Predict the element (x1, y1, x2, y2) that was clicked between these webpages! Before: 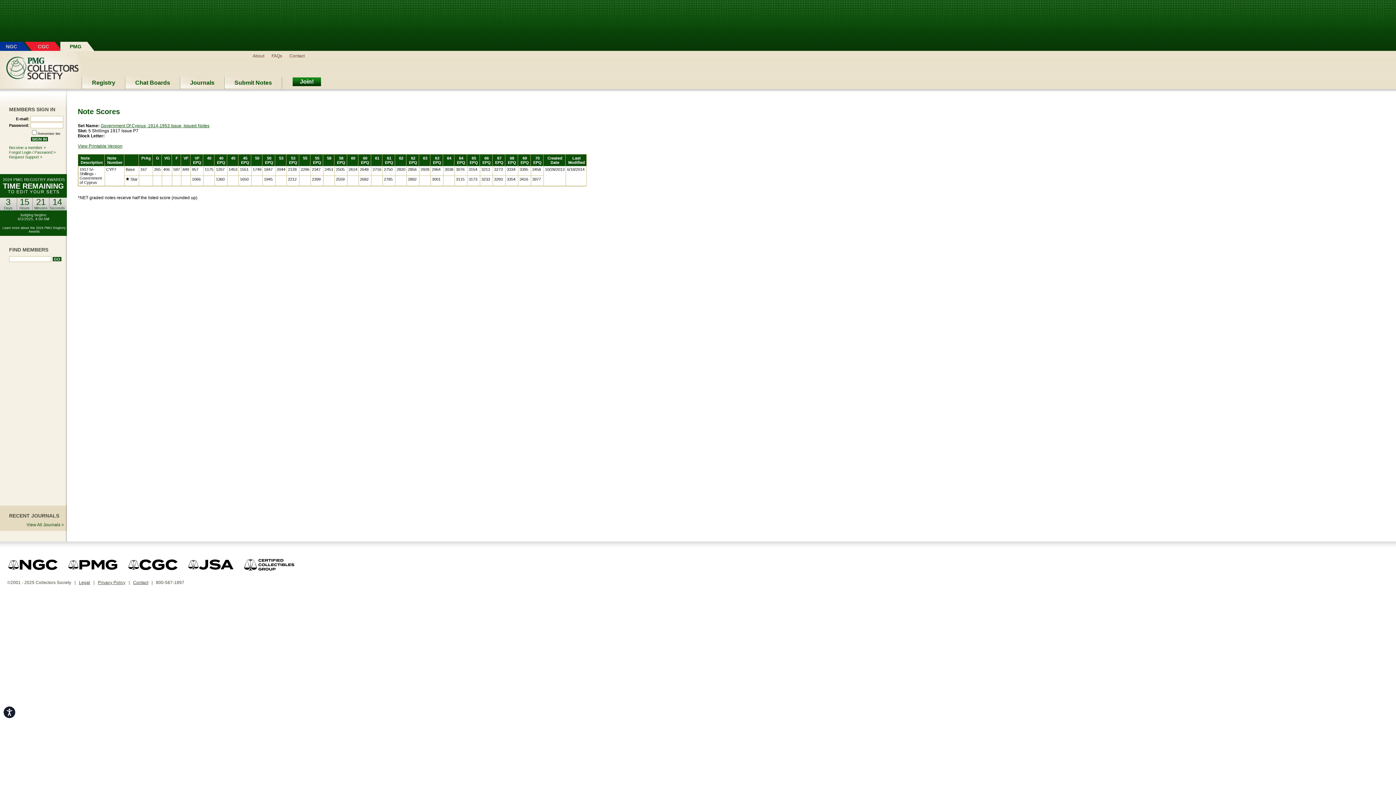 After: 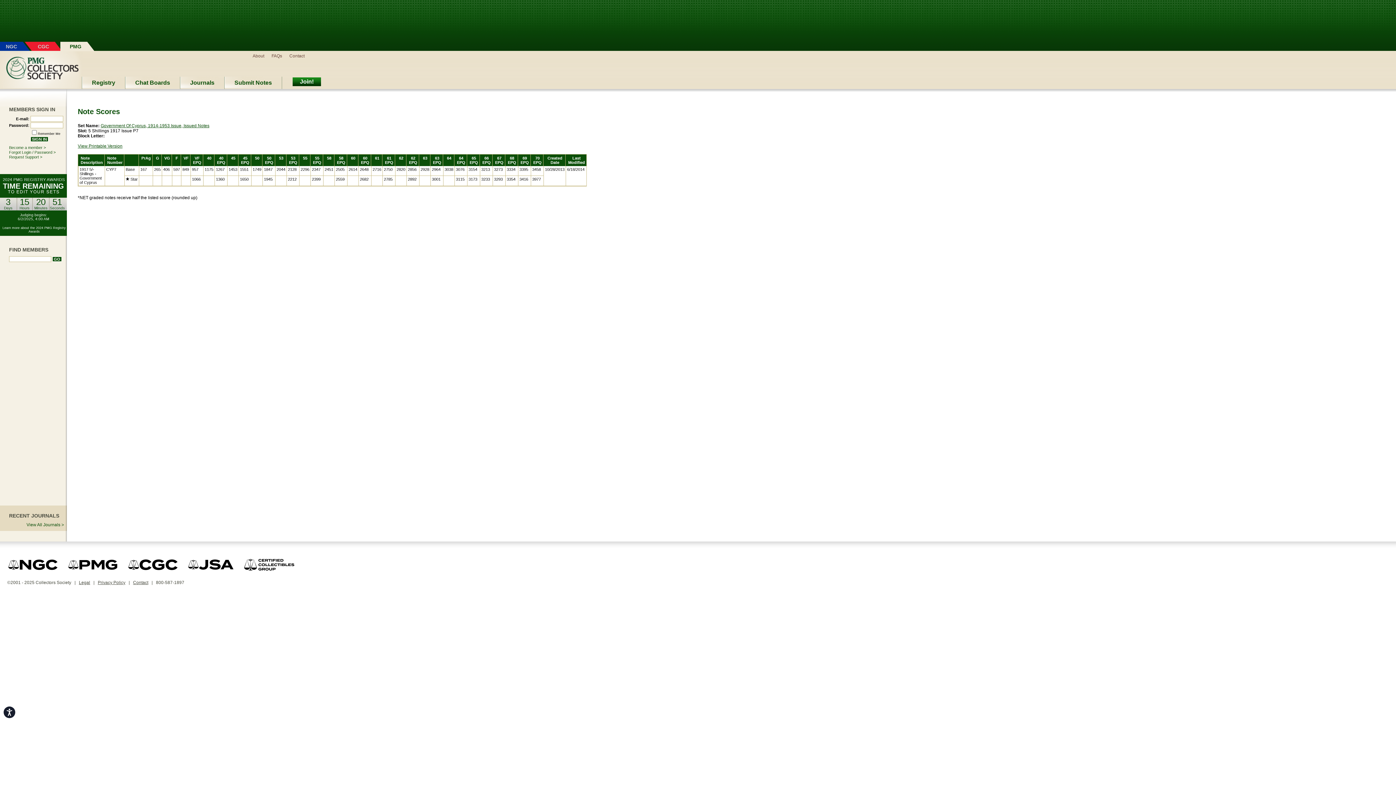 Action: bbox: (242, 575, 302, 580)